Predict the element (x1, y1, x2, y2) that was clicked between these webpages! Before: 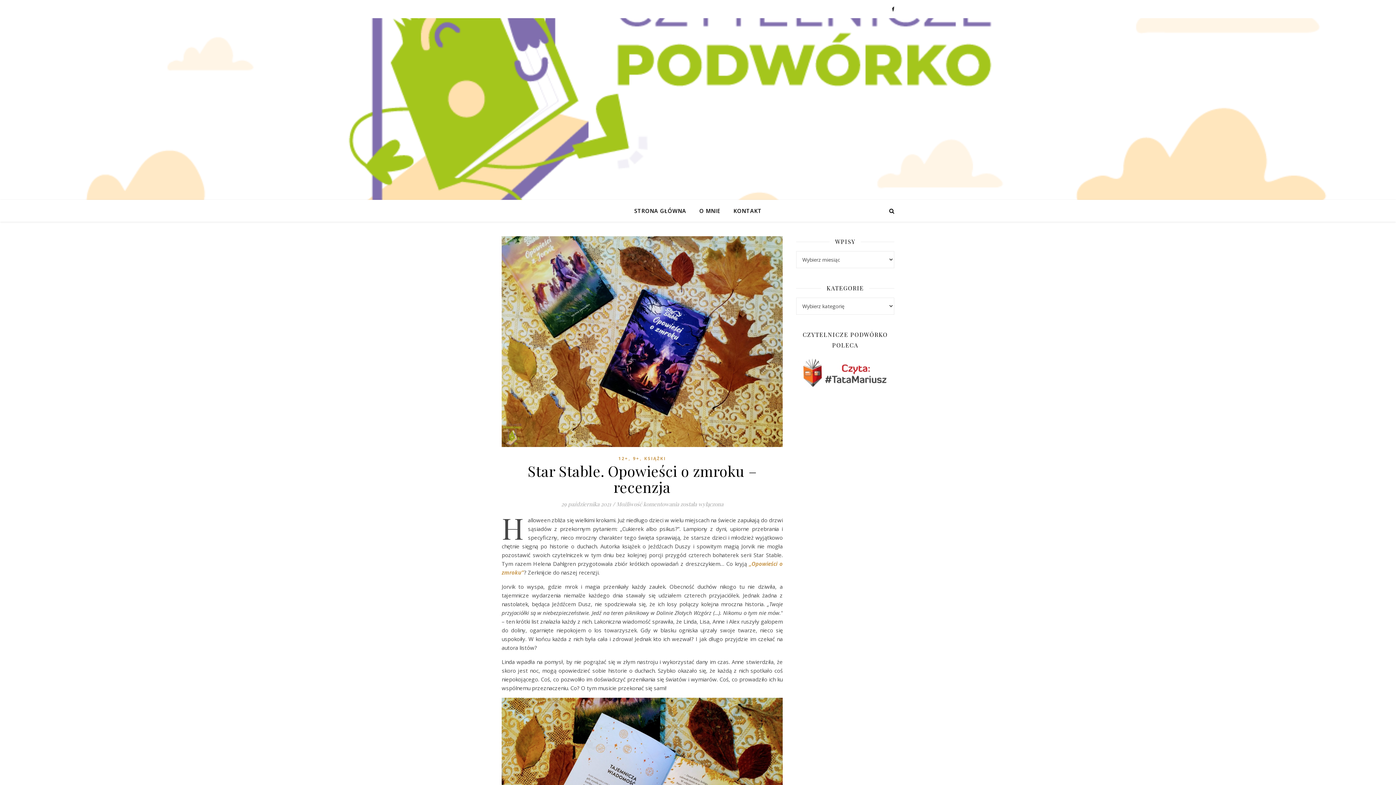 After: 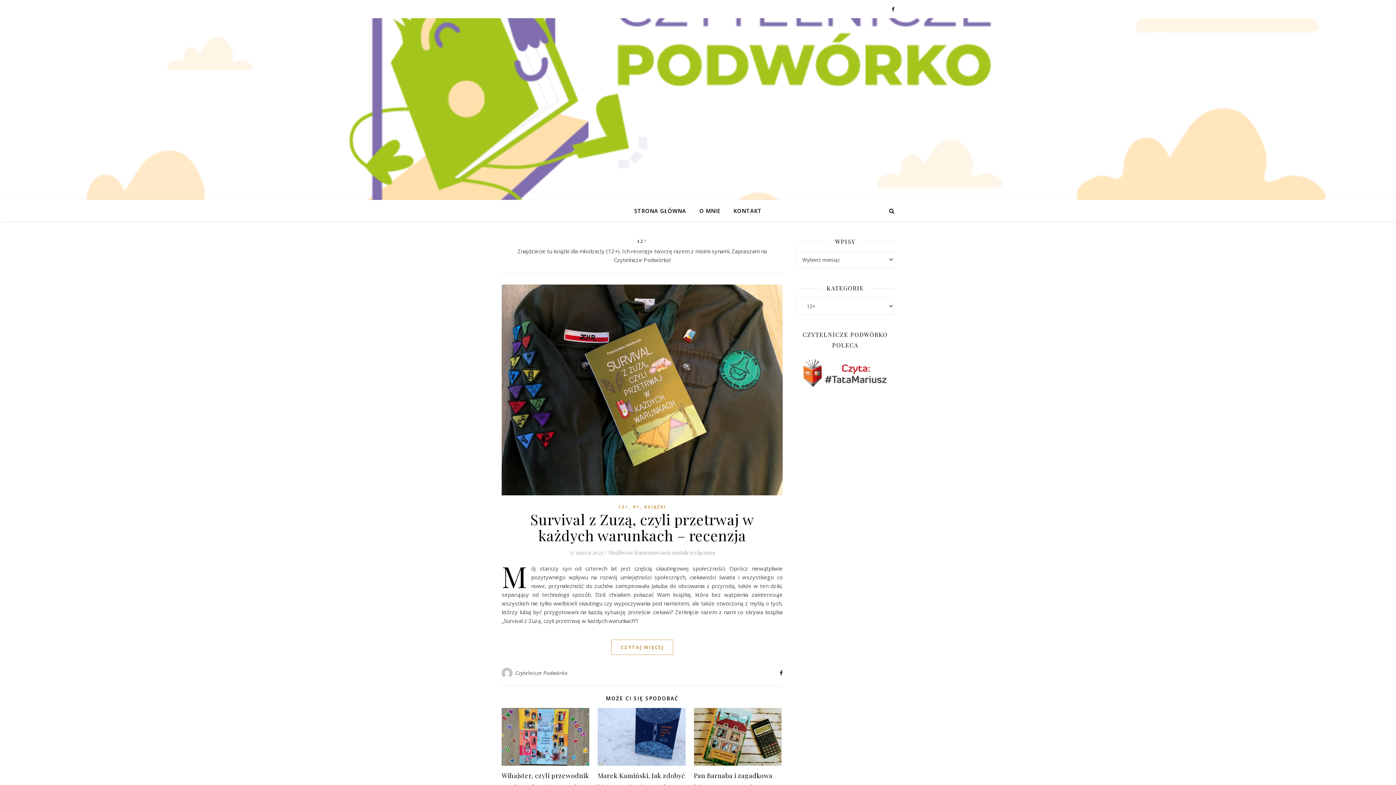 Action: bbox: (618, 455, 628, 461) label: 12+